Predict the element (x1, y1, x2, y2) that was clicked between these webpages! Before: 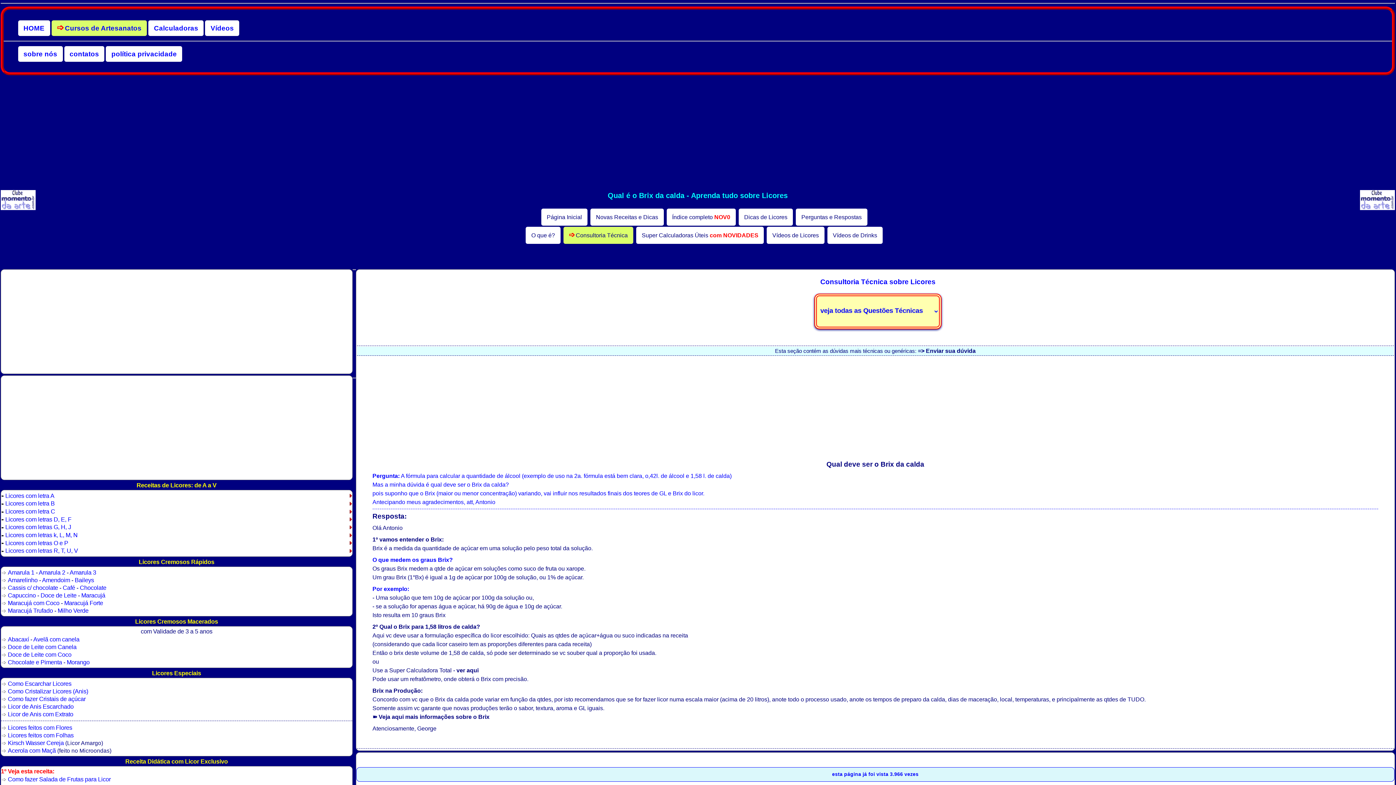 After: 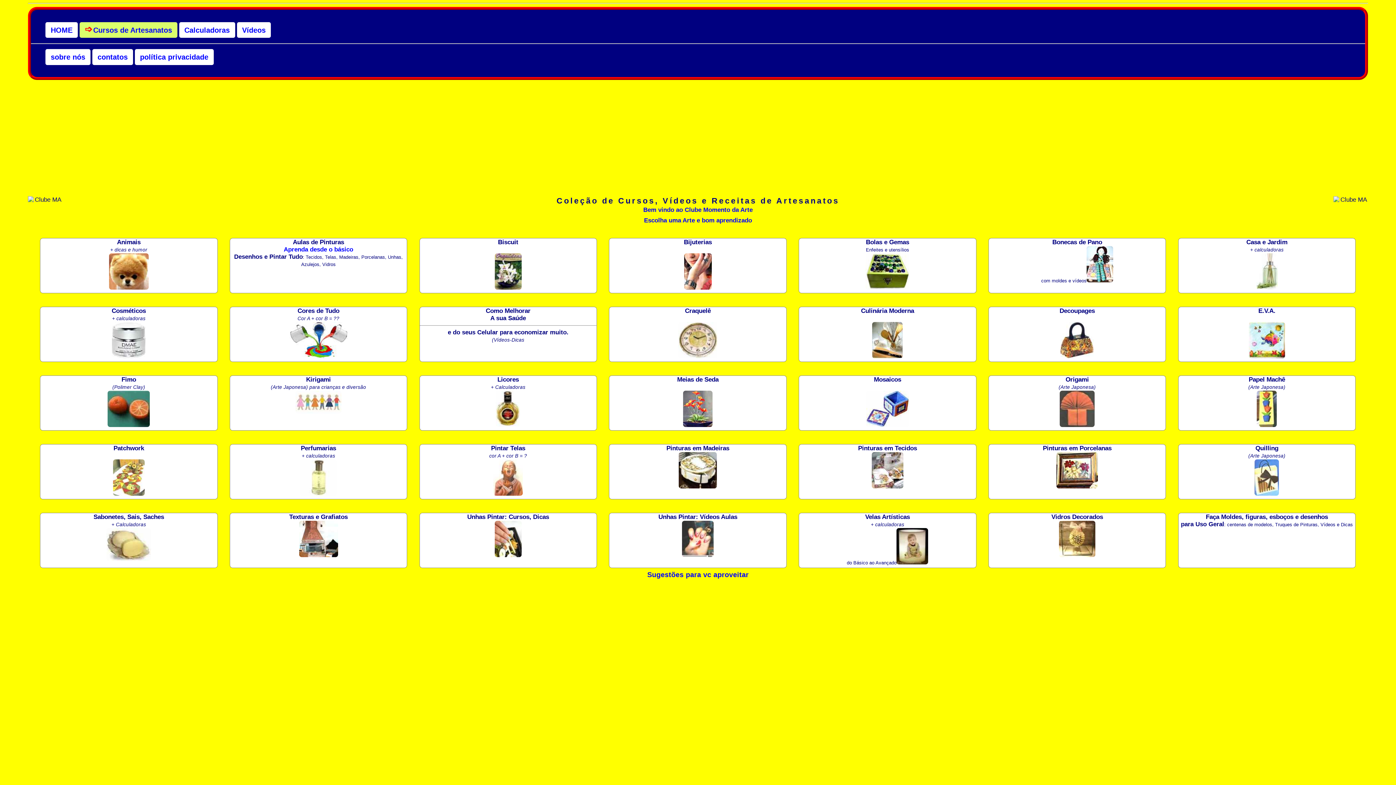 Action: label: Cursos de Artesanatos bbox: (51, 20, 147, 36)